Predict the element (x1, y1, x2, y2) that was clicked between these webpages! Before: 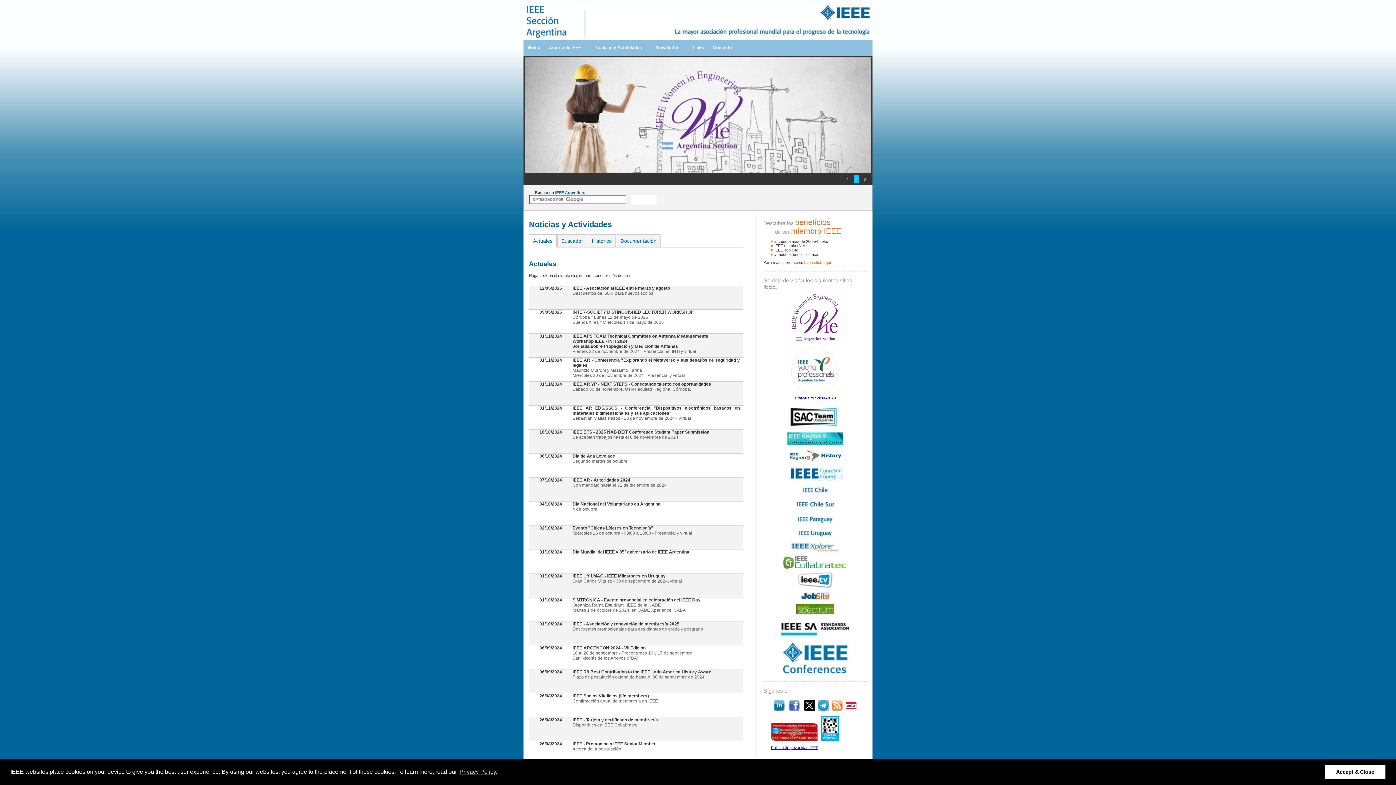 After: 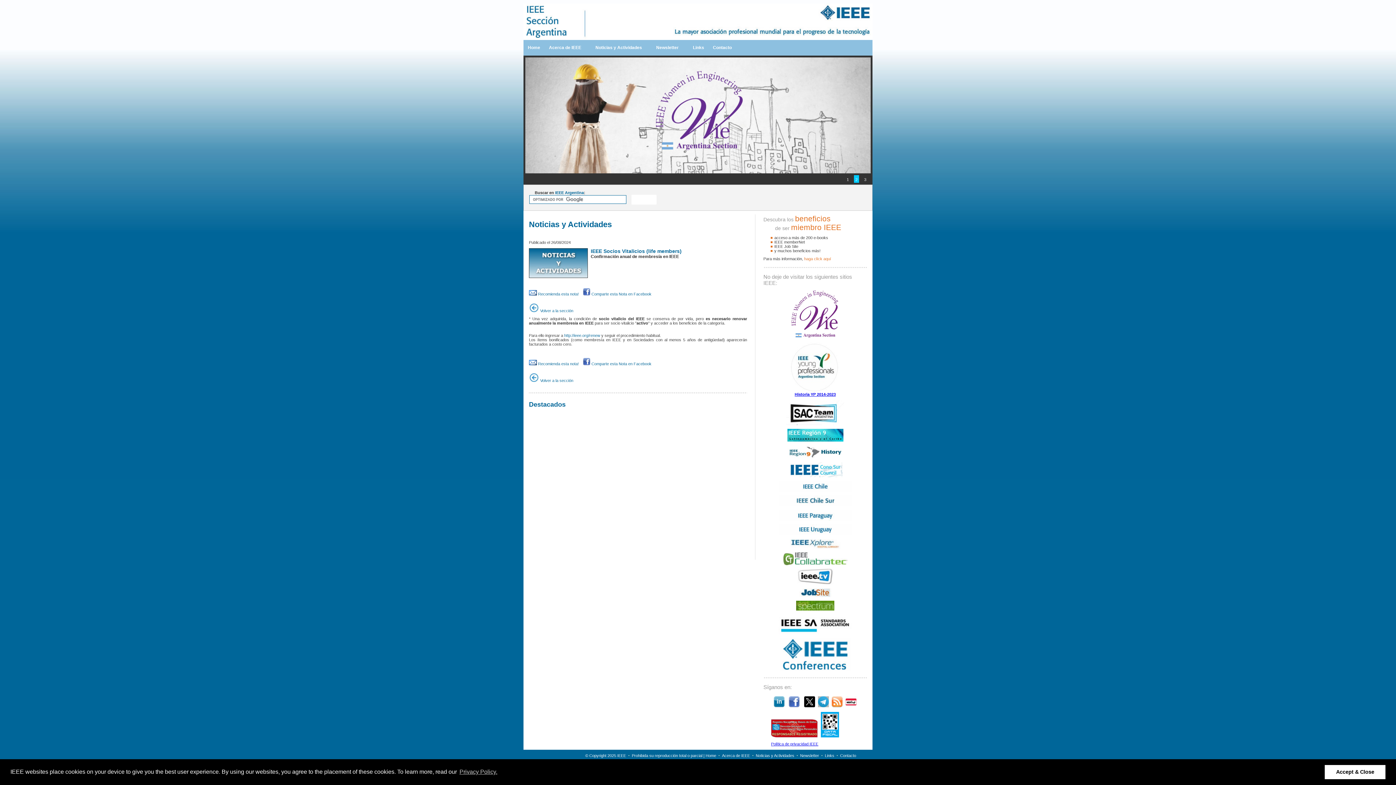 Action: label: 26/08/2024
IEEE Socios Vitalicios (life members)
Confirmación anual de membresía en IEEE bbox: (529, 693, 747, 717)